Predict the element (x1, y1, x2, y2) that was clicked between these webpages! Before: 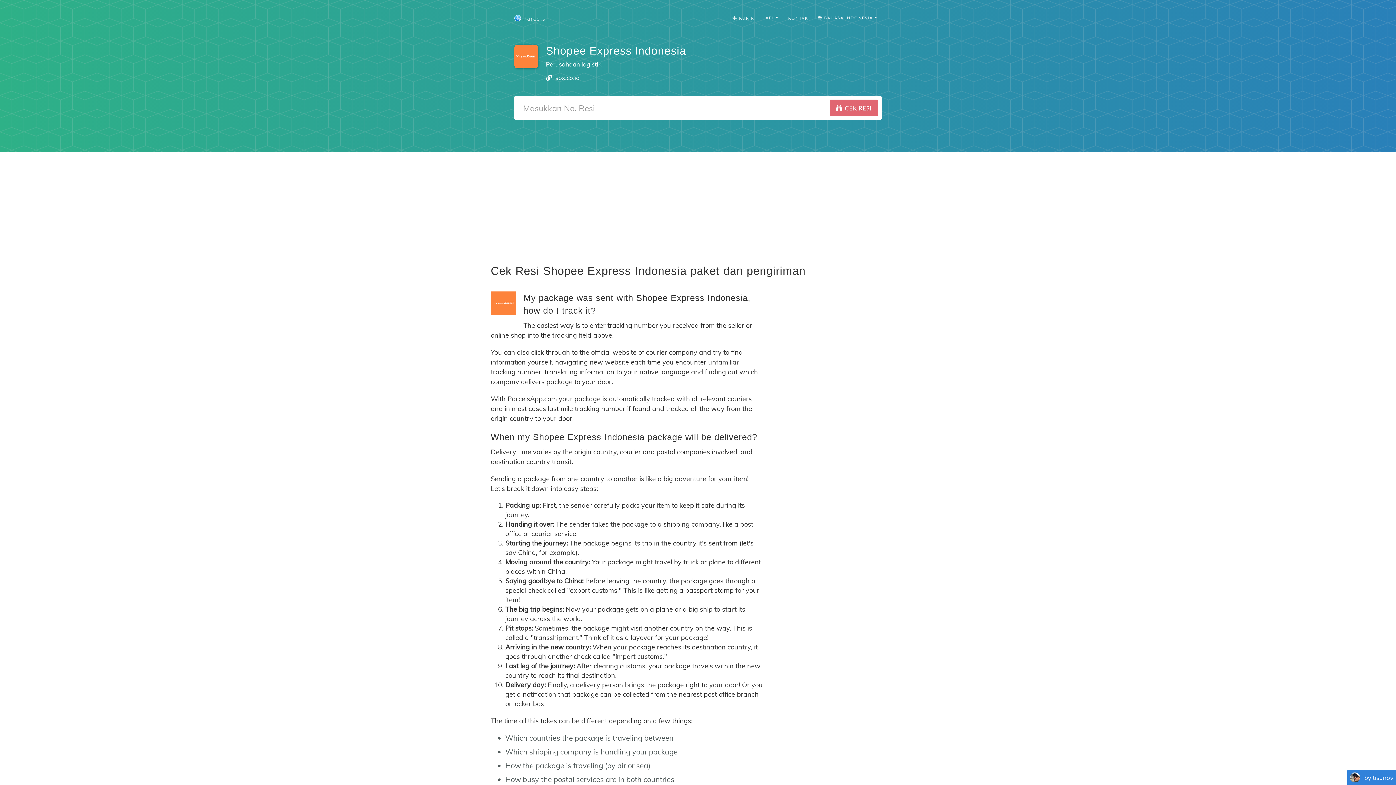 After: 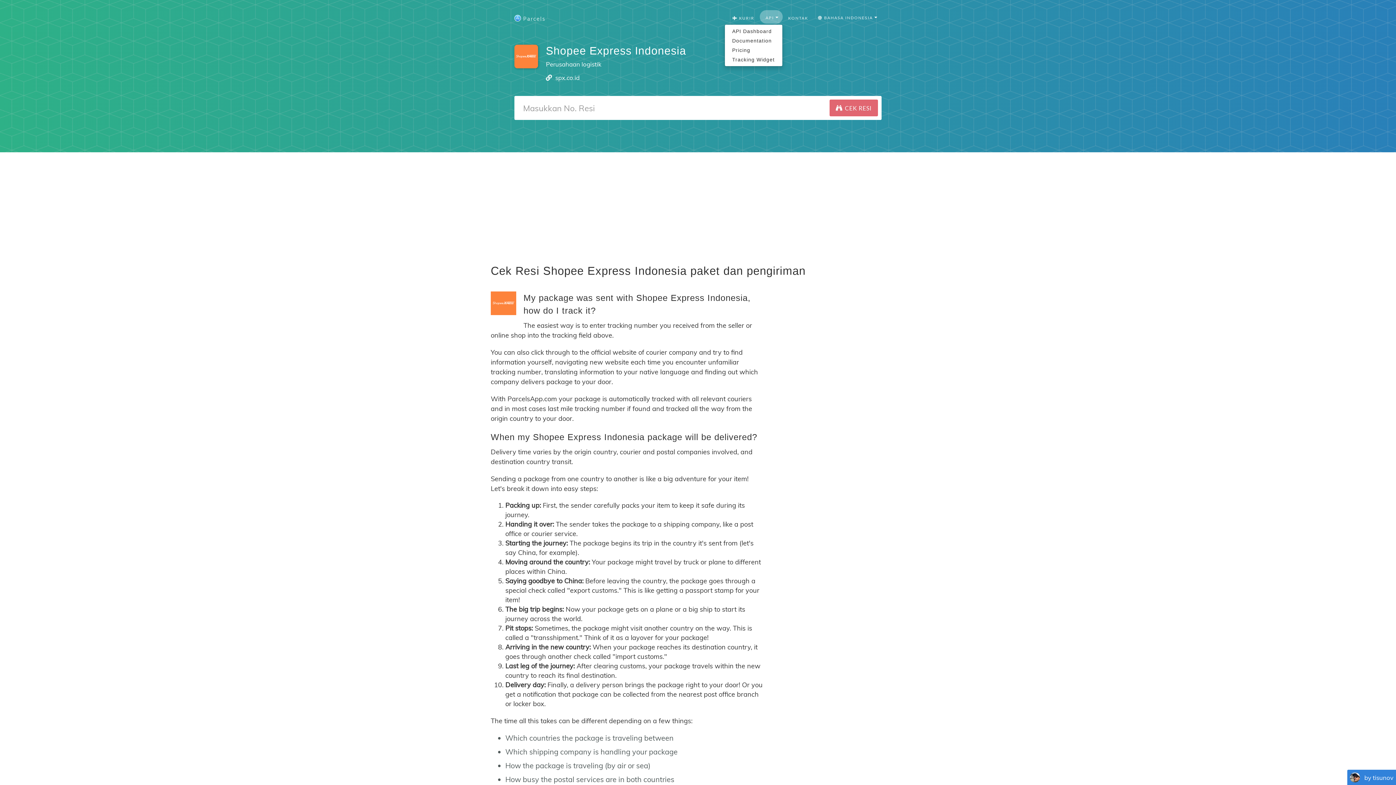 Action: bbox: (760, 10, 782, 23) label:  API 